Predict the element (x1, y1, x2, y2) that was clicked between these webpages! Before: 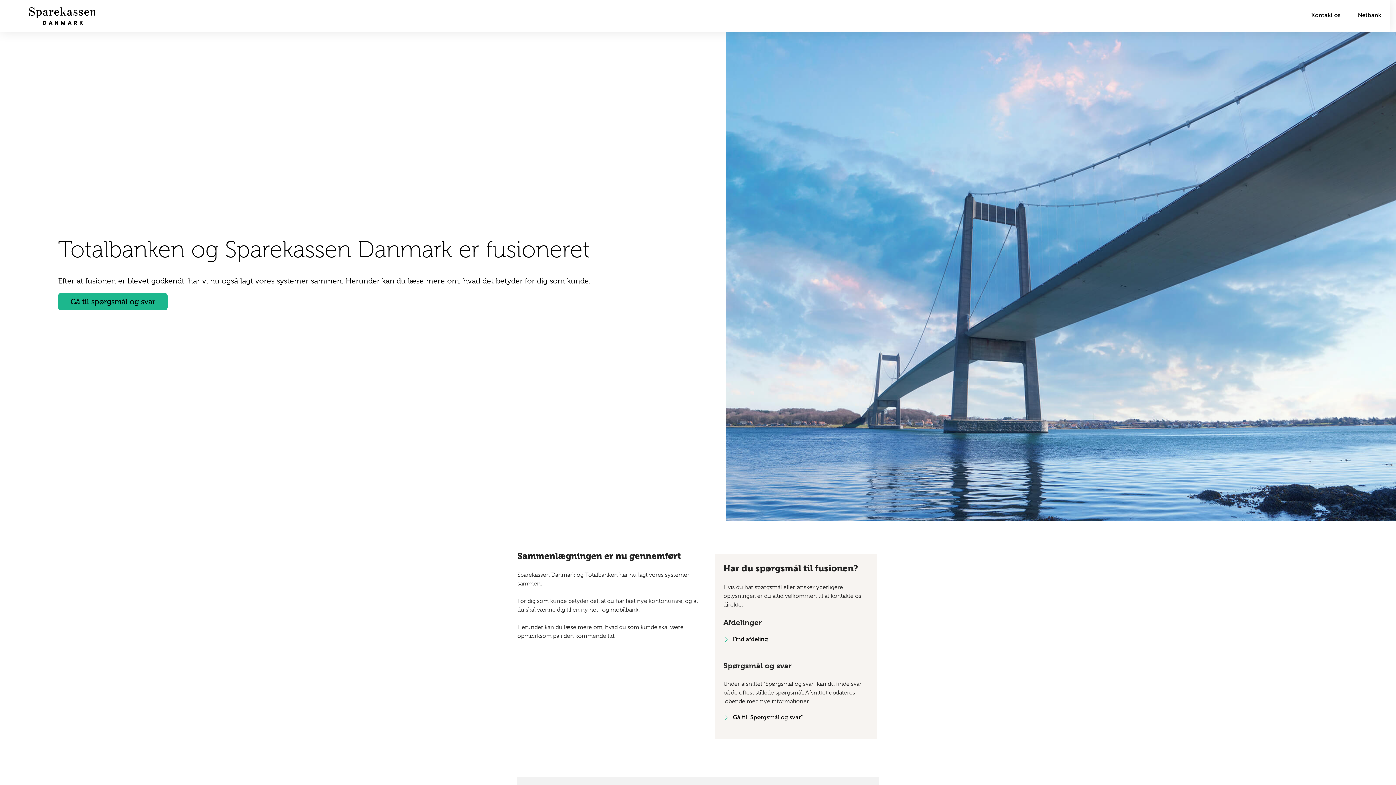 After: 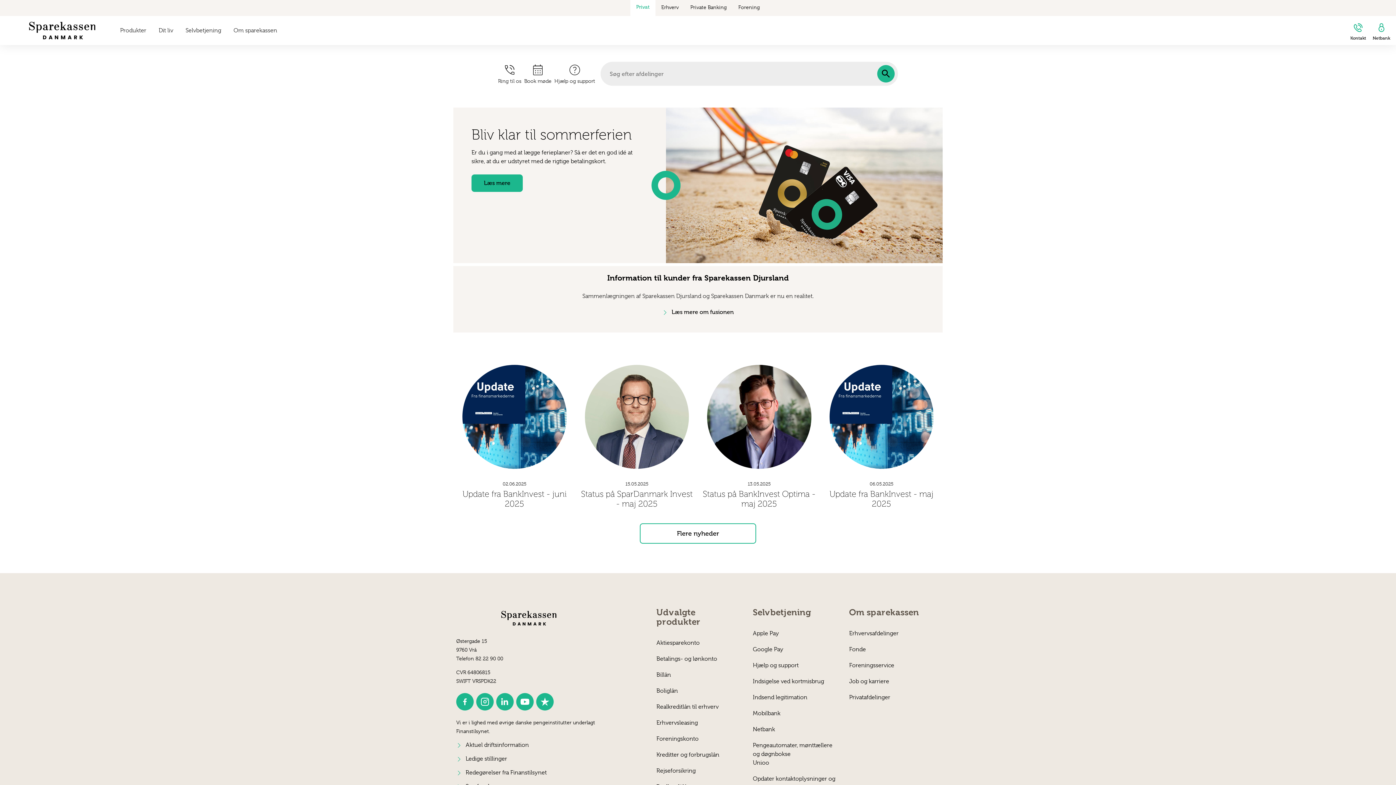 Action: bbox: (29, -8, 95, 40)